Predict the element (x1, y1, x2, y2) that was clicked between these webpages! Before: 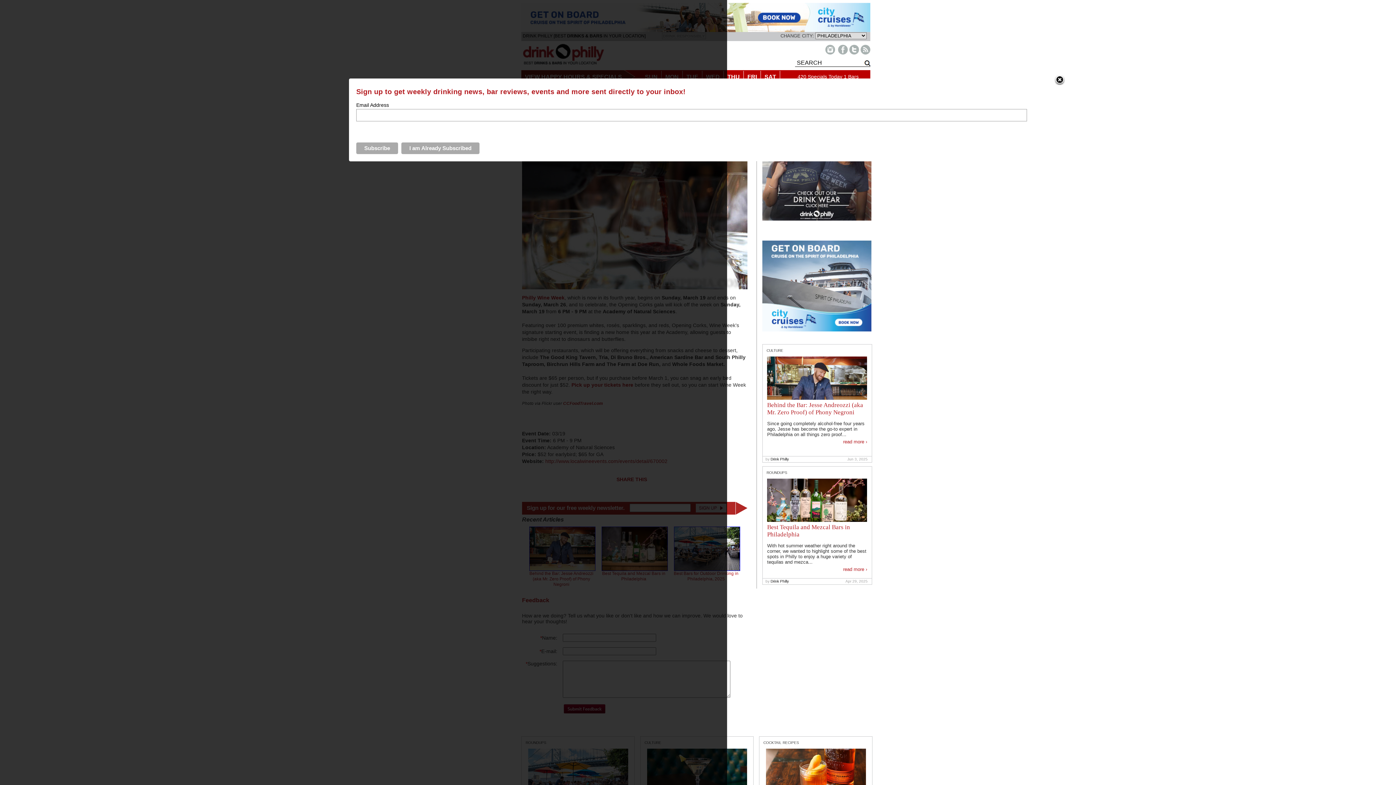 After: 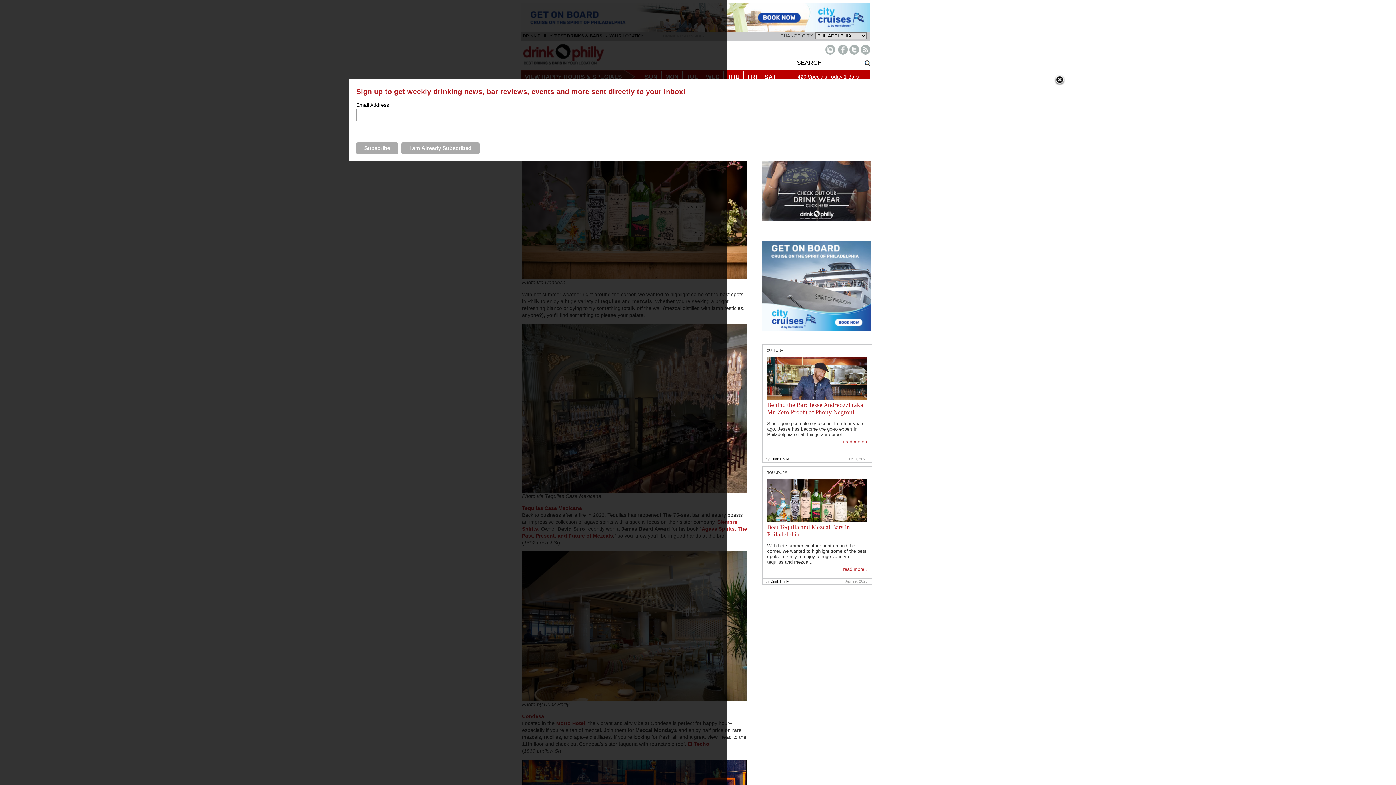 Action: bbox: (767, 517, 867, 523)